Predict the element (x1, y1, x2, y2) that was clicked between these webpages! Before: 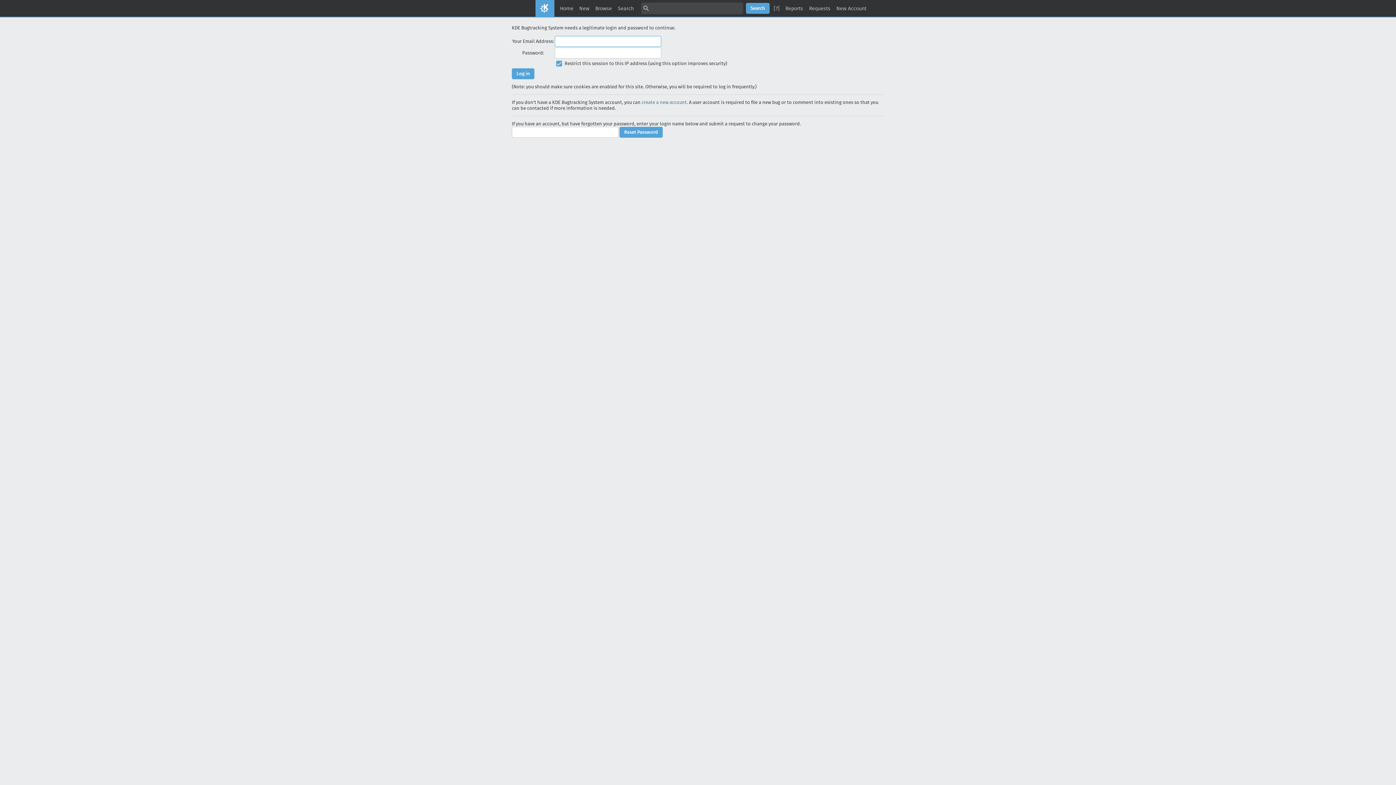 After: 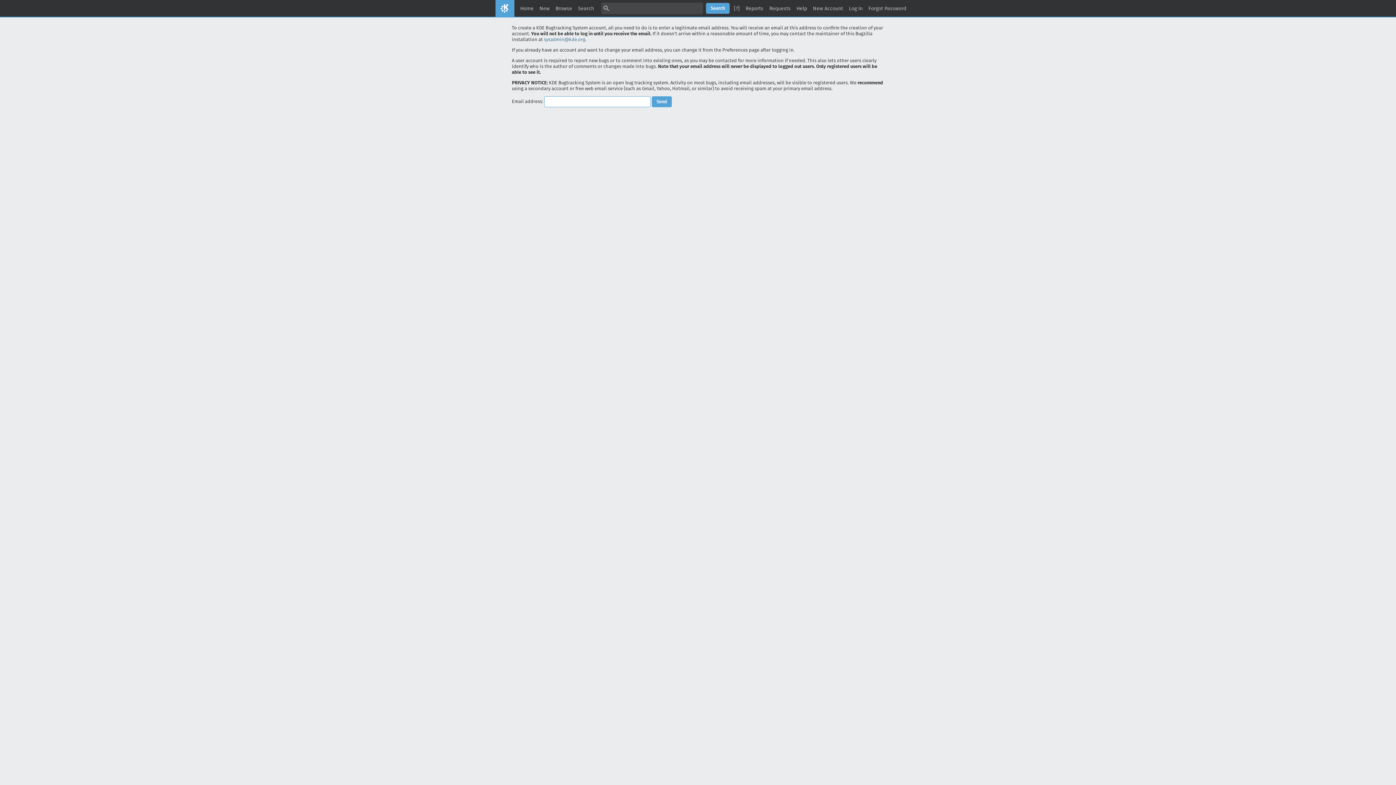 Action: label: create a new account bbox: (641, 99, 686, 105)